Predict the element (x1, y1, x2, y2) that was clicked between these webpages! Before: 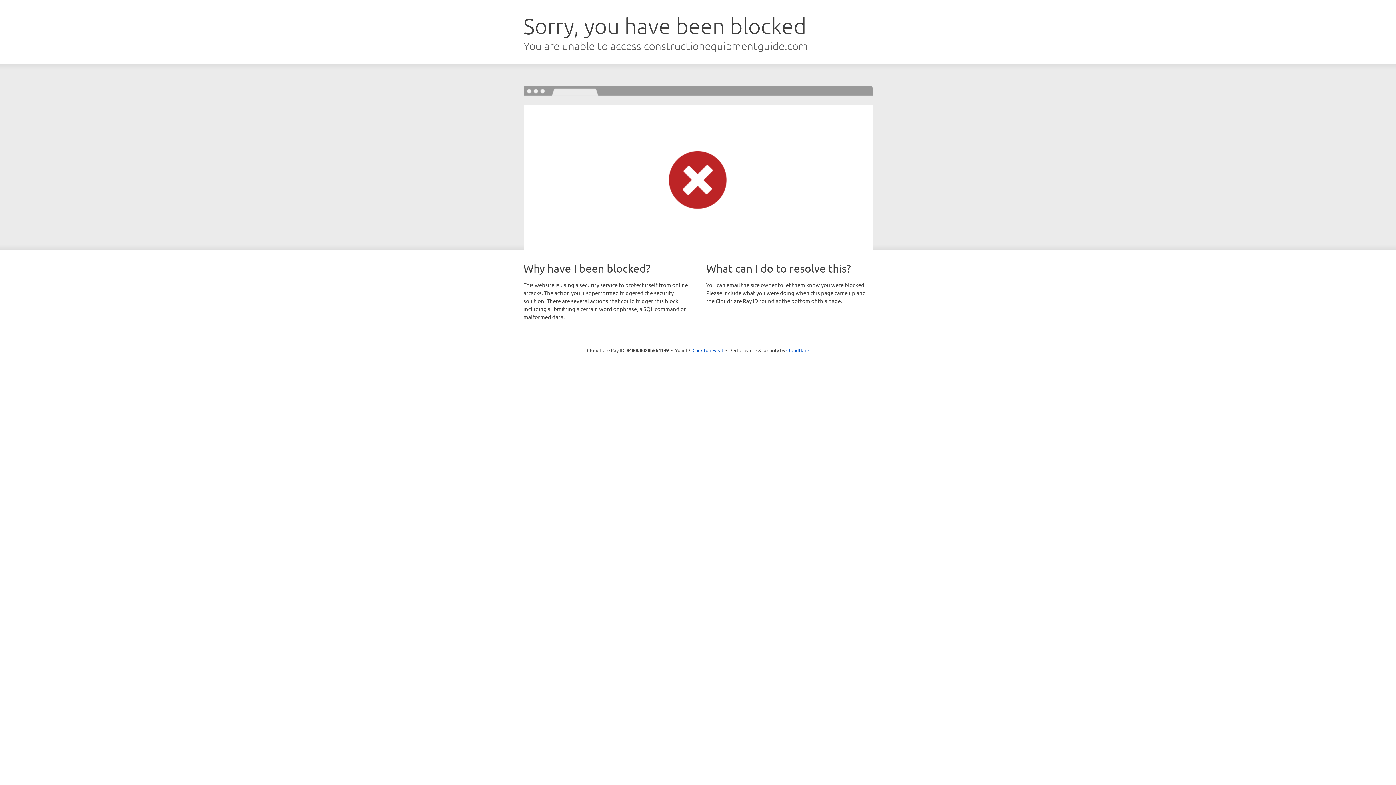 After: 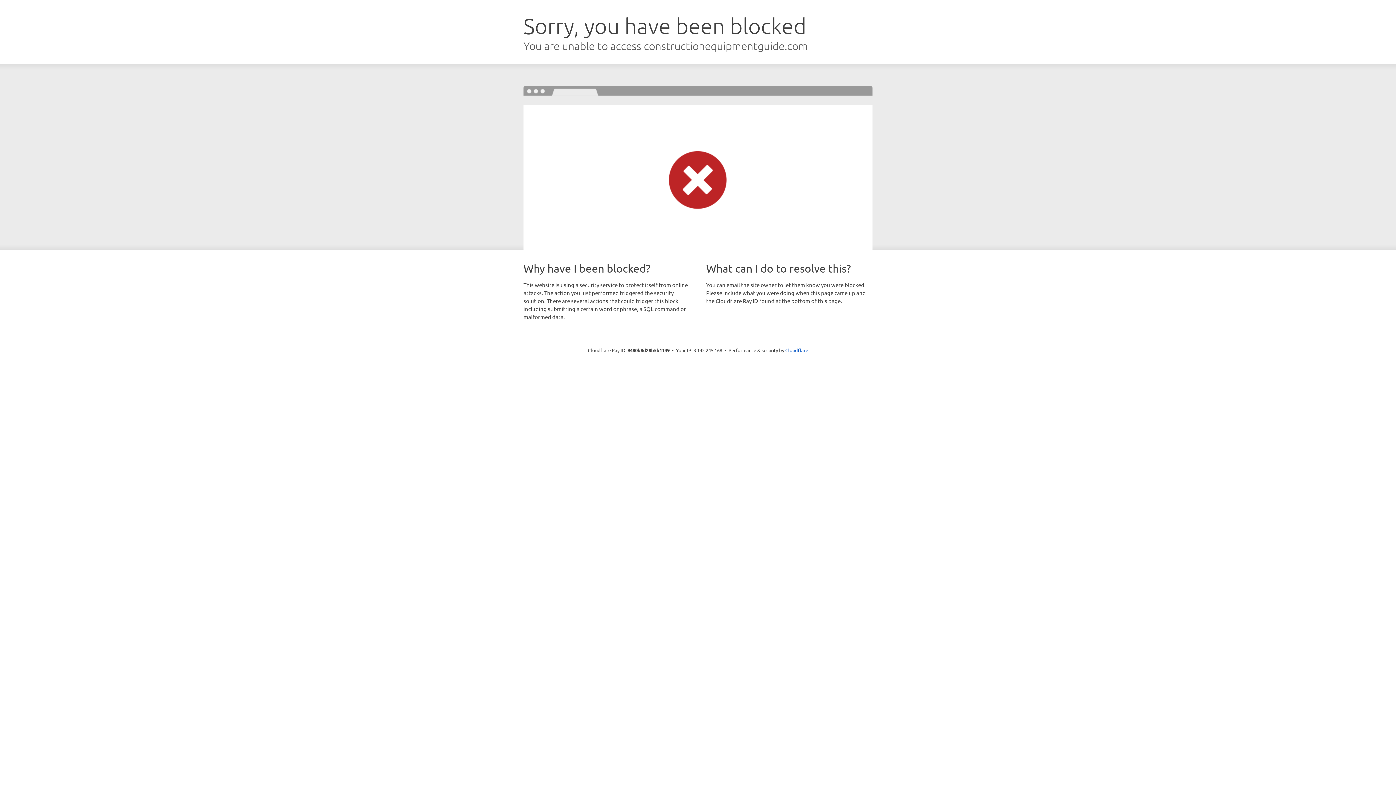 Action: label: Click to reveal bbox: (692, 346, 723, 353)